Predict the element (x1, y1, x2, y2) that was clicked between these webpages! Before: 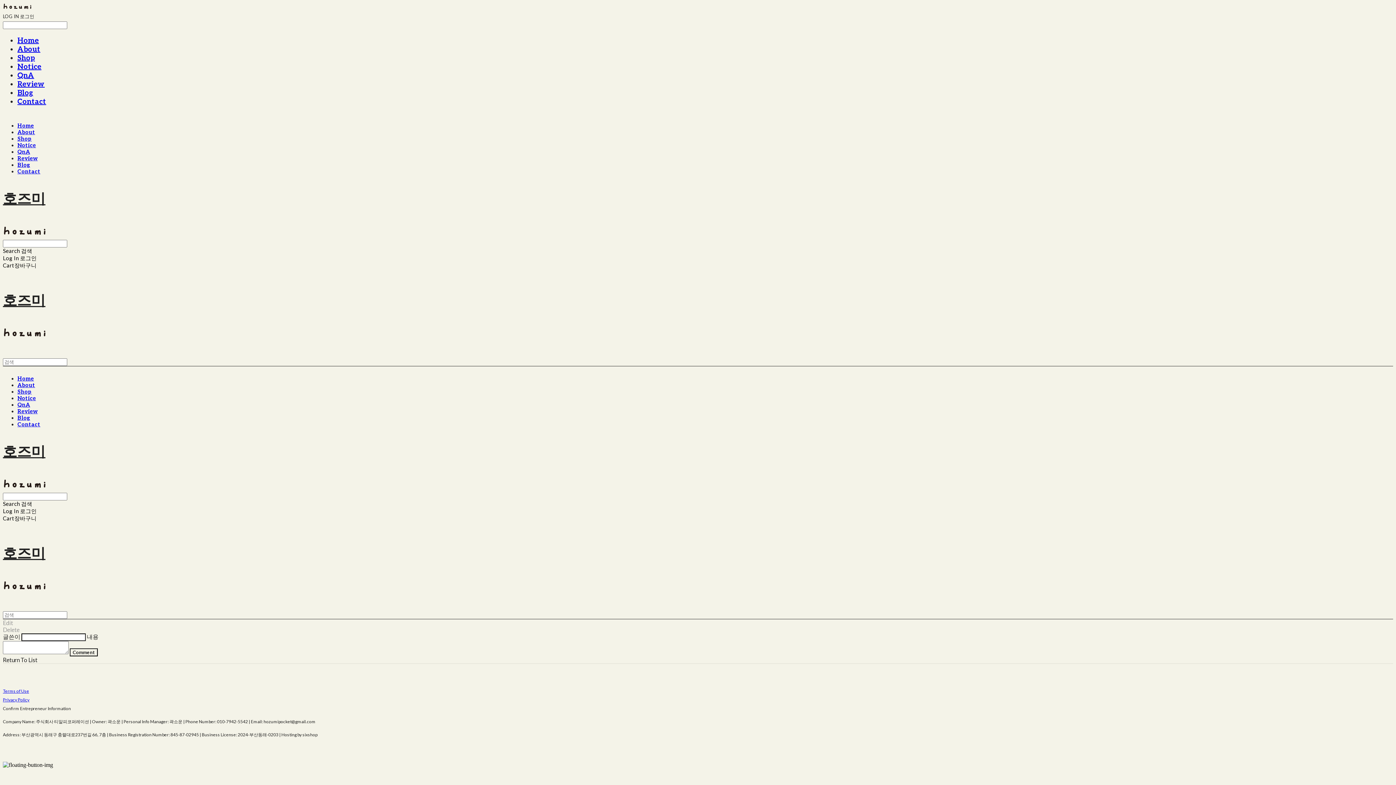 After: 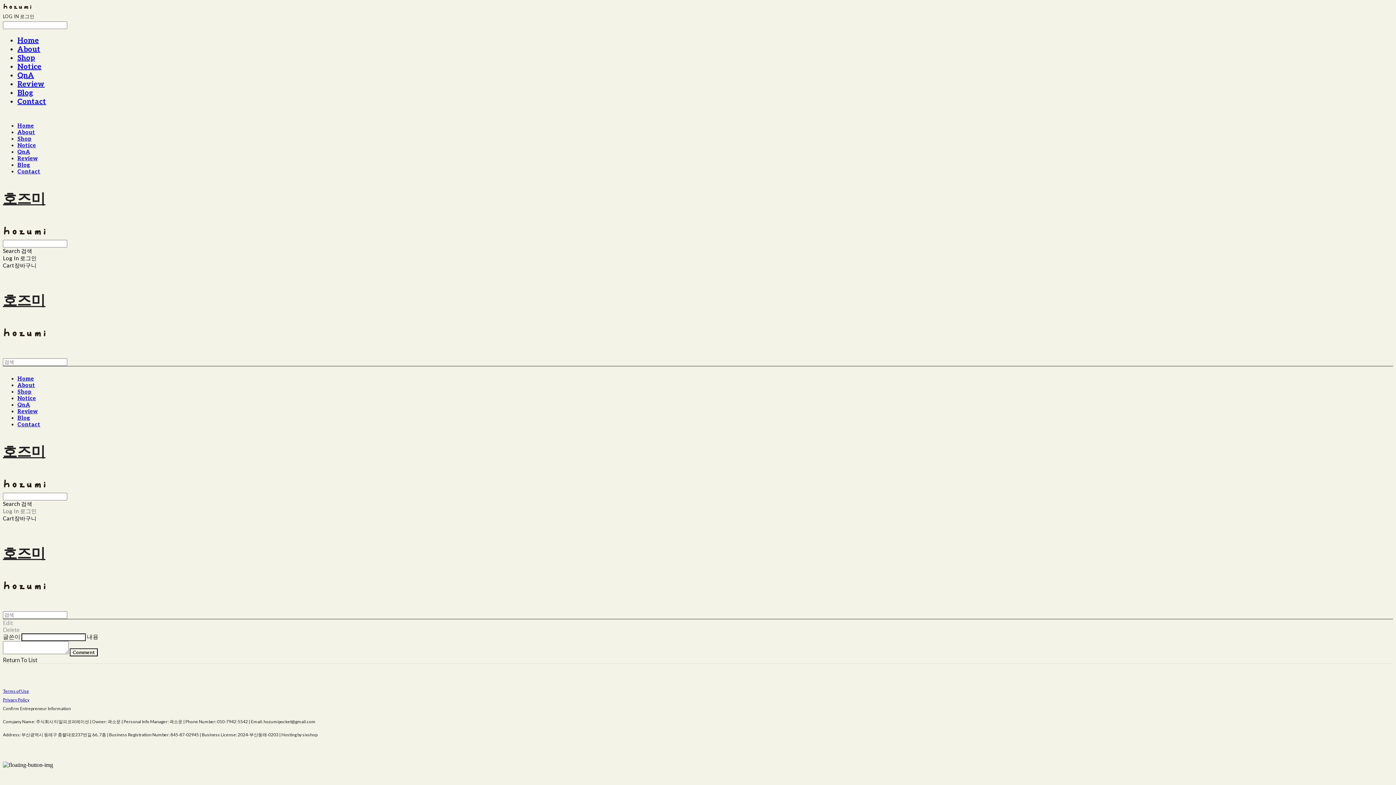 Action: bbox: (2, 508, 36, 514) label: Log In 로그인